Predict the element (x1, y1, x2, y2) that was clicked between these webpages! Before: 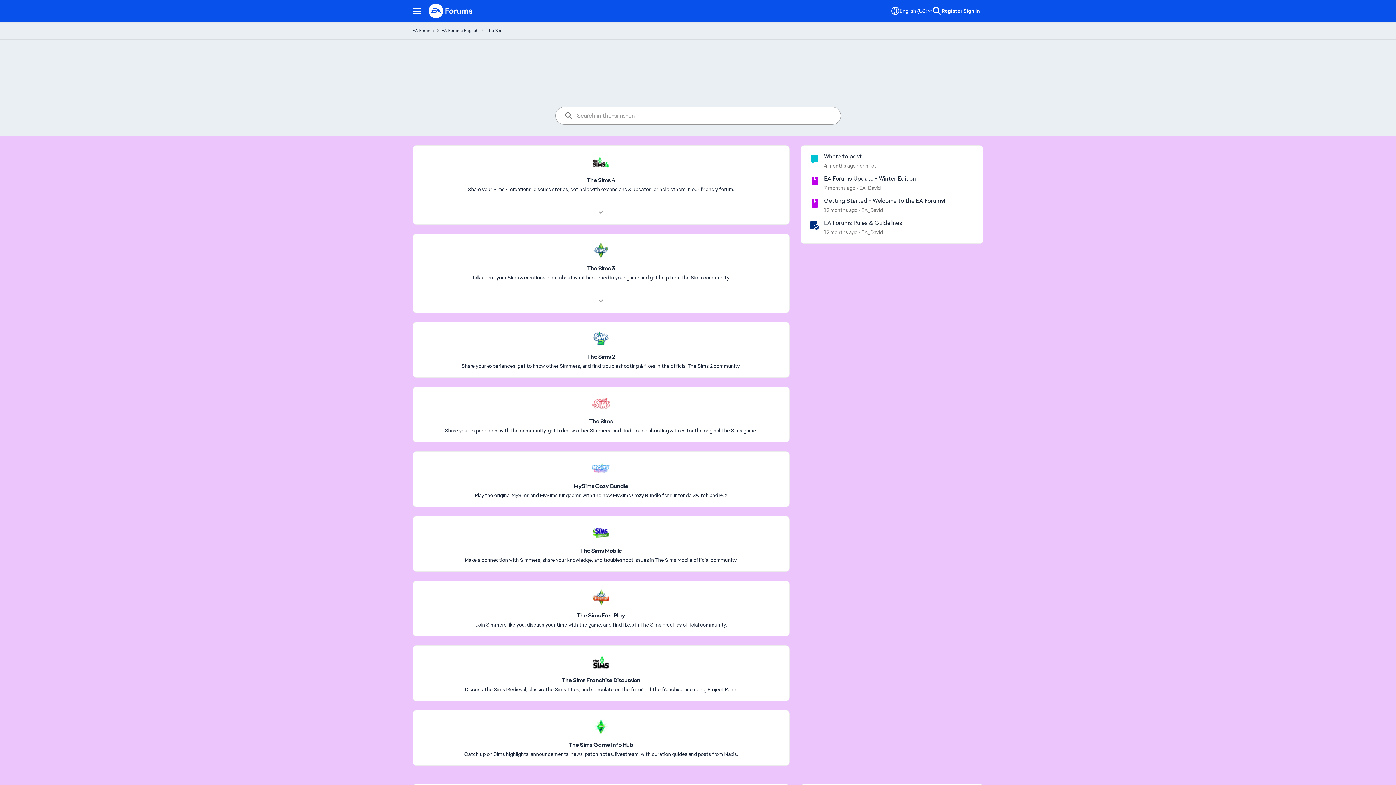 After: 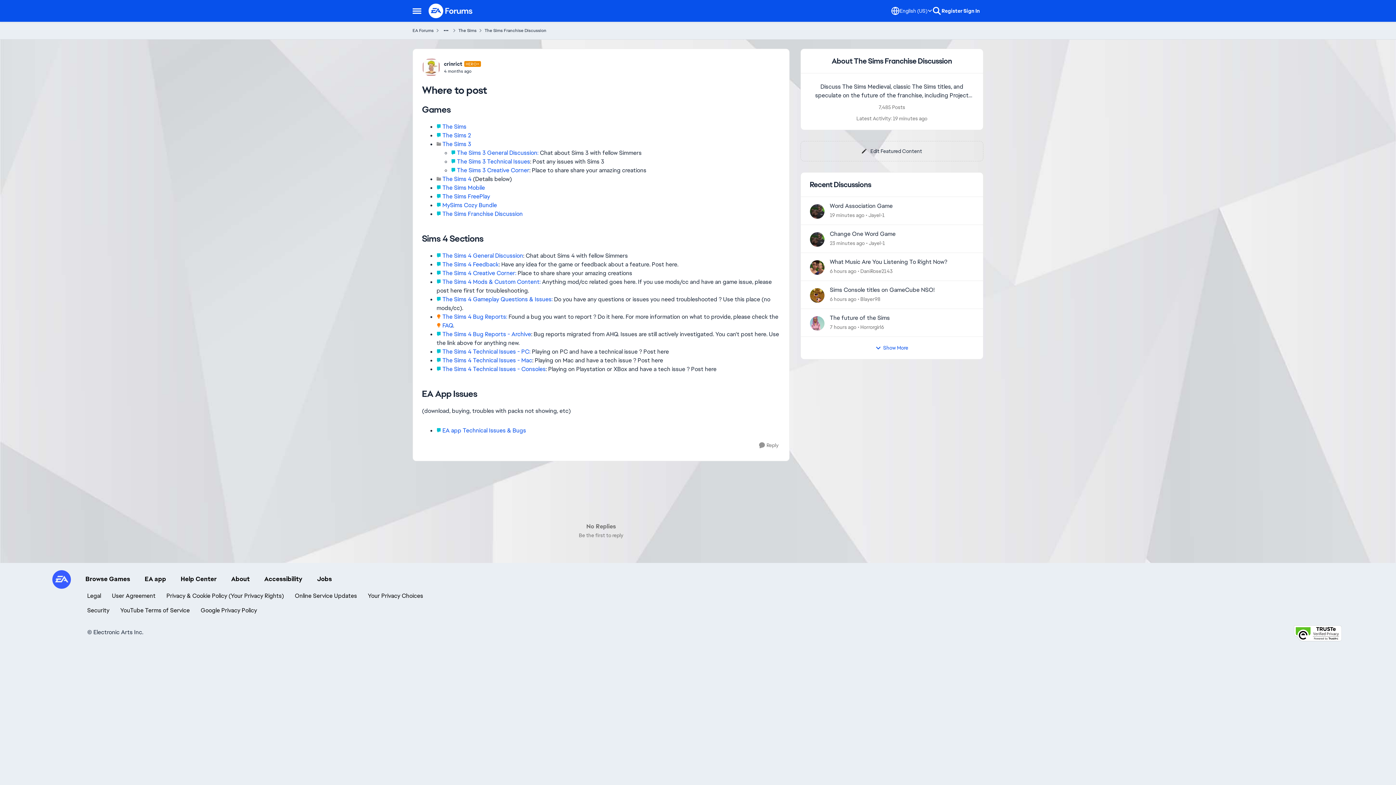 Action: bbox: (824, 162, 855, 169) label: 4 months ago